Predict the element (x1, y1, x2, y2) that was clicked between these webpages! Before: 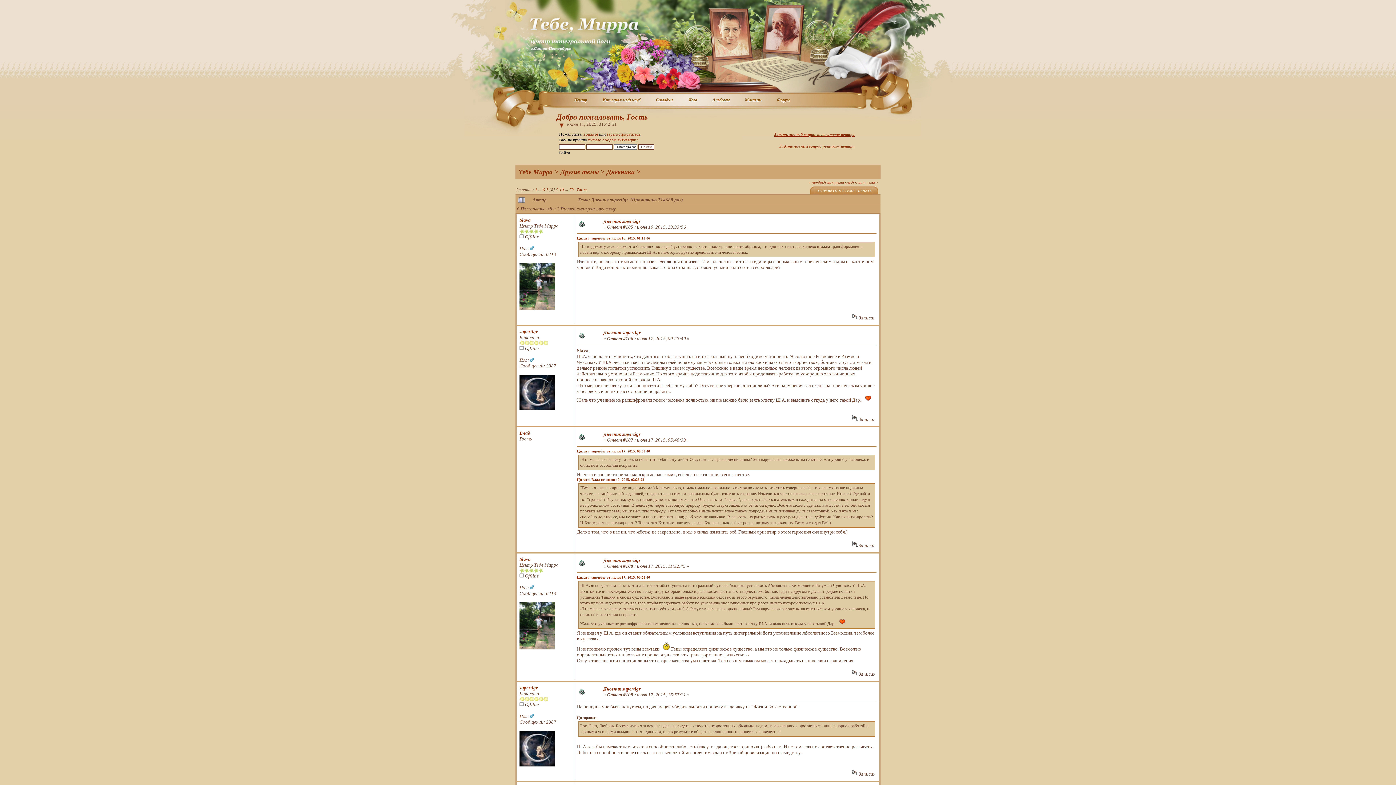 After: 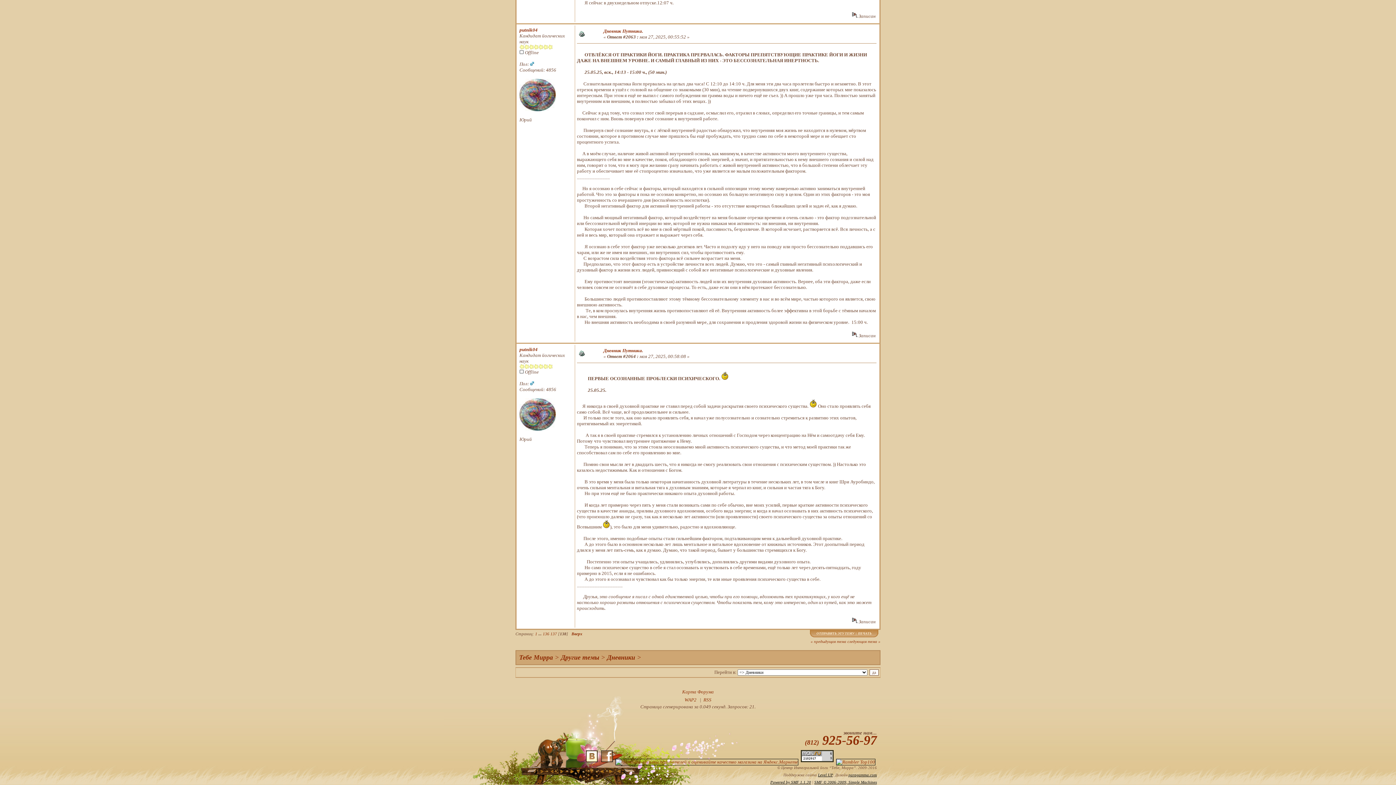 Action: bbox: (808, 179, 844, 184) label: « предыдущая тема